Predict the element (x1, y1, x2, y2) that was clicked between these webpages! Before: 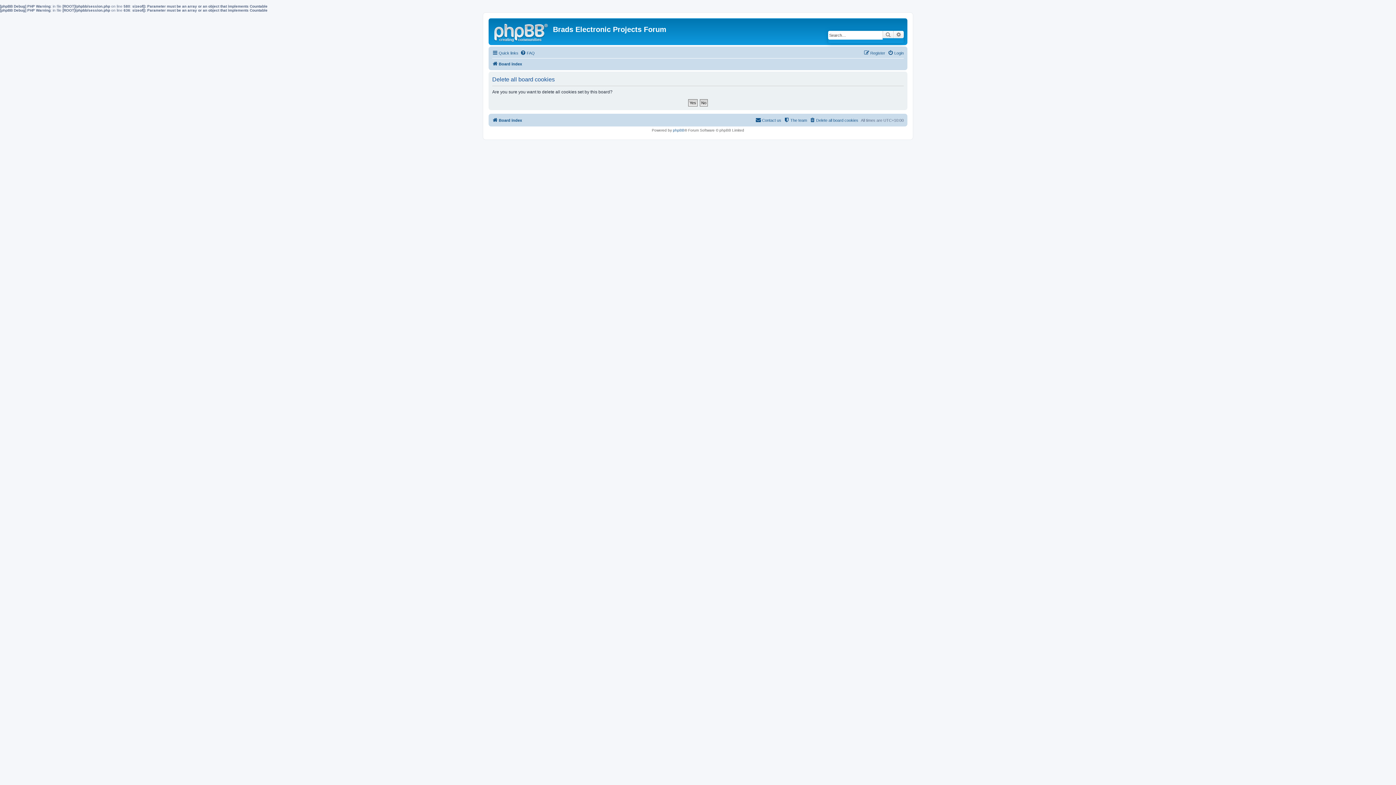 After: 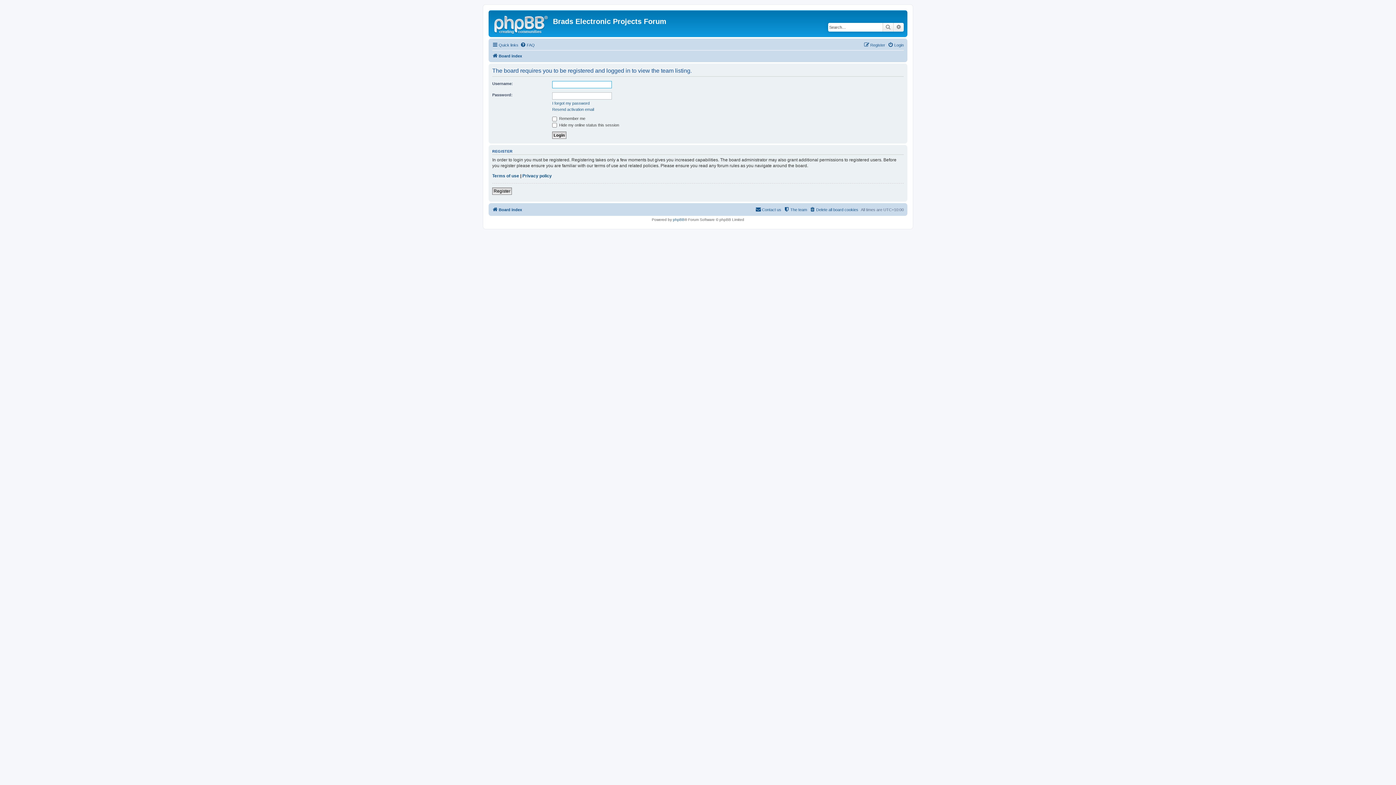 Action: label: The team bbox: (784, 116, 807, 124)